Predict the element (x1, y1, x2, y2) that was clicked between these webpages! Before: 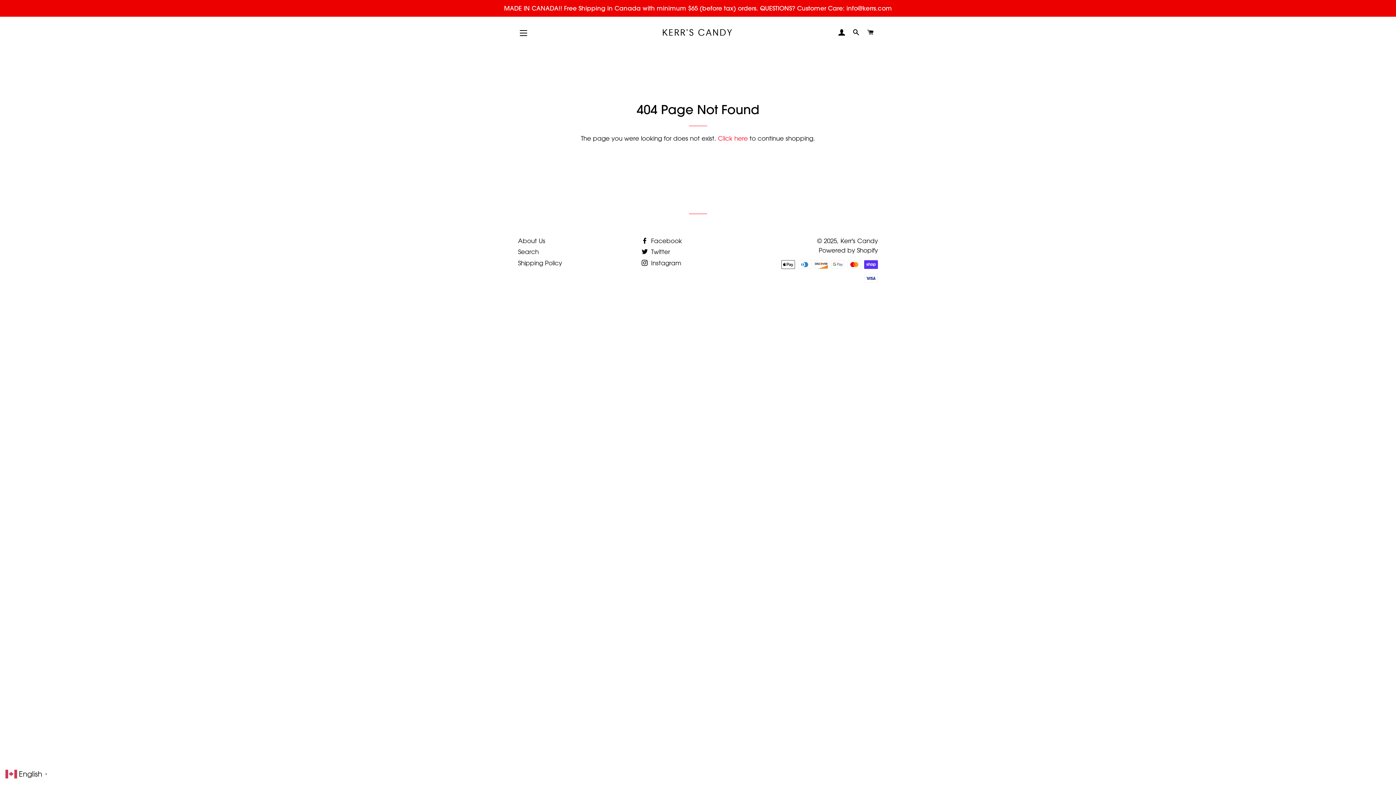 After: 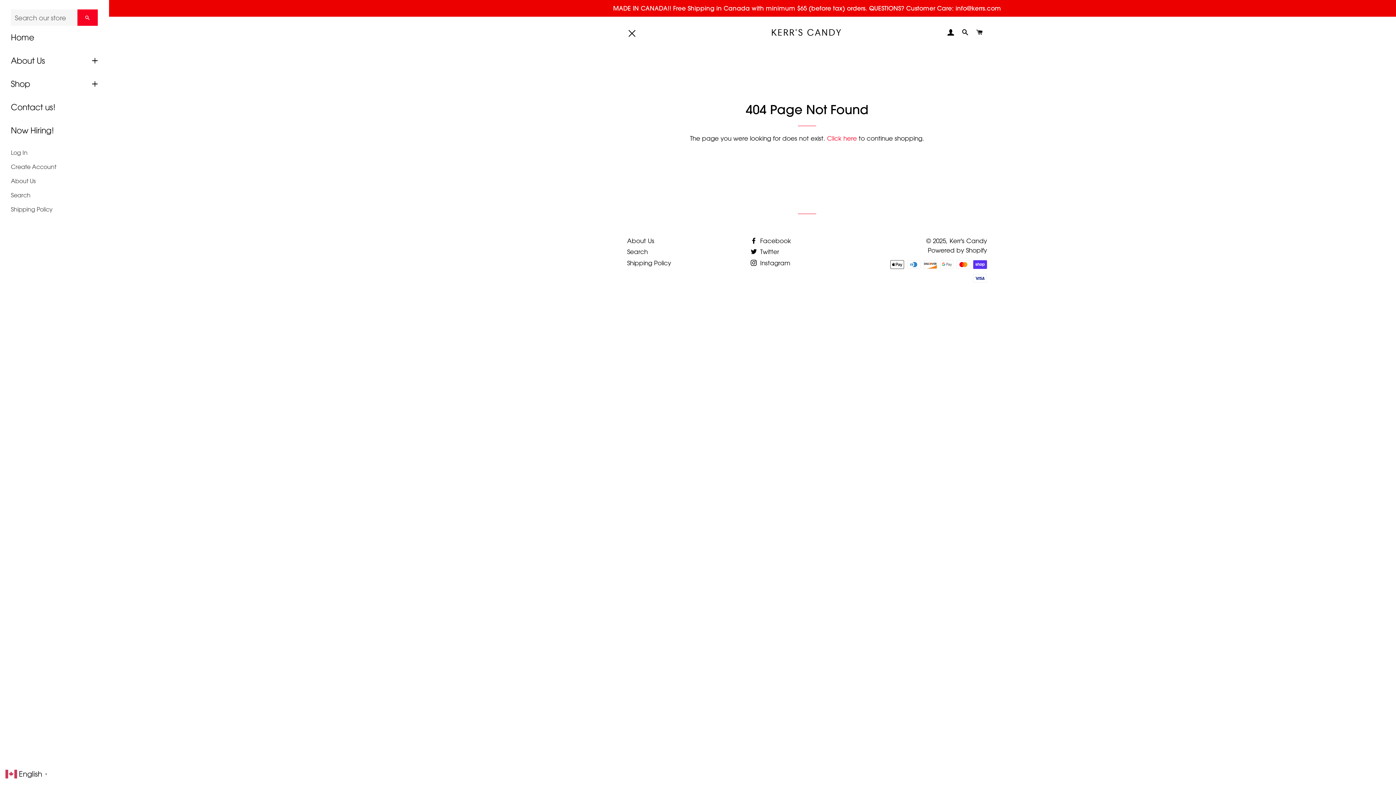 Action: label: SITE NAVIGATION bbox: (514, 24, 532, 42)